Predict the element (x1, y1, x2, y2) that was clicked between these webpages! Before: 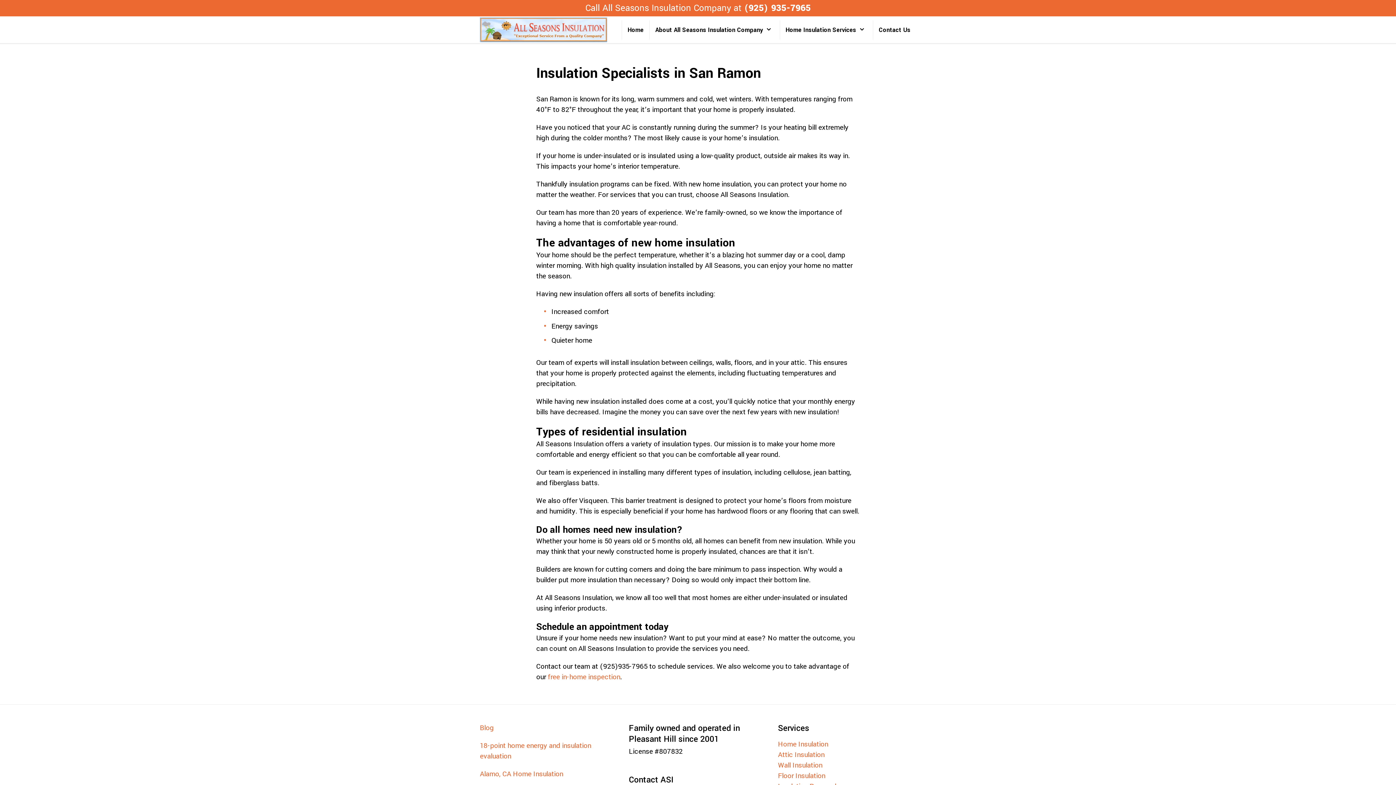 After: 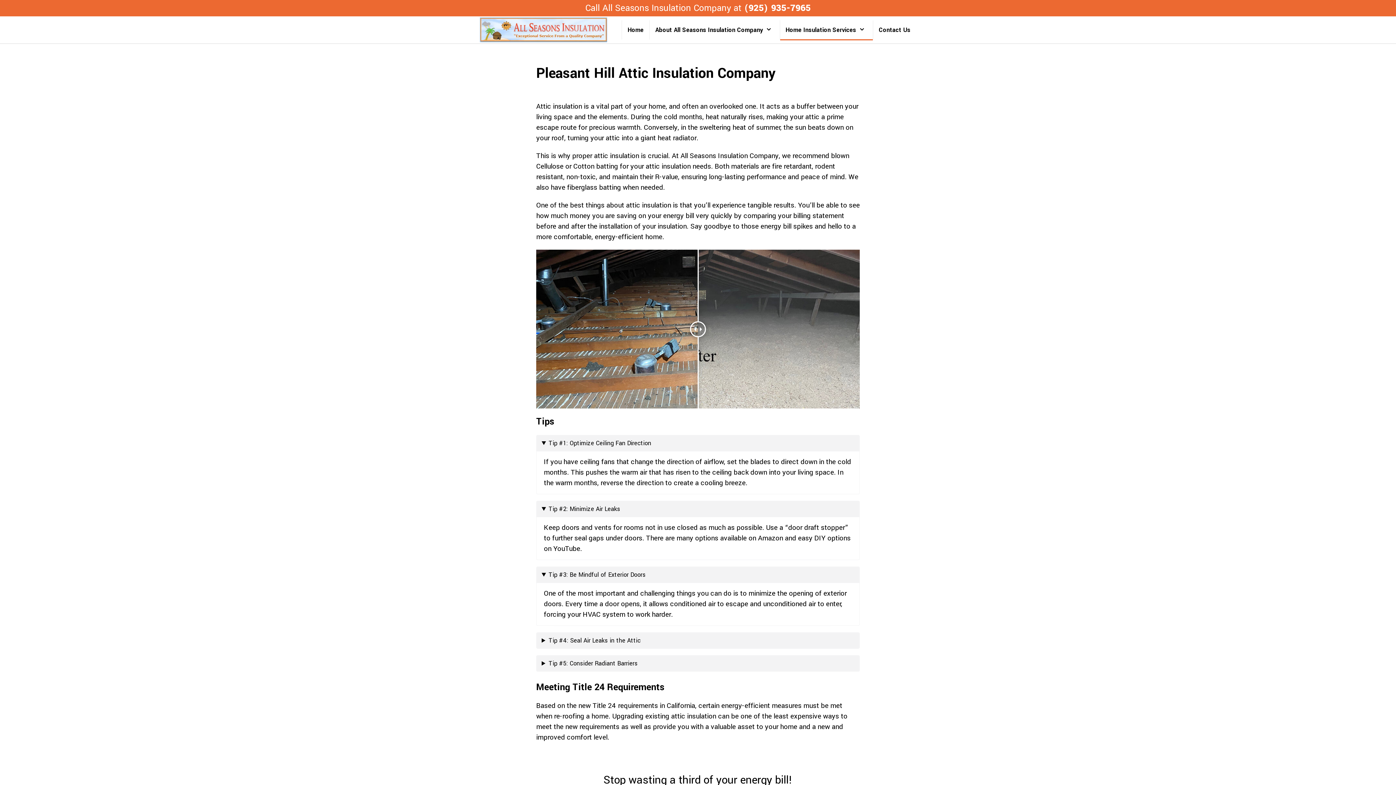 Action: label: Attic Insulation bbox: (778, 750, 824, 760)